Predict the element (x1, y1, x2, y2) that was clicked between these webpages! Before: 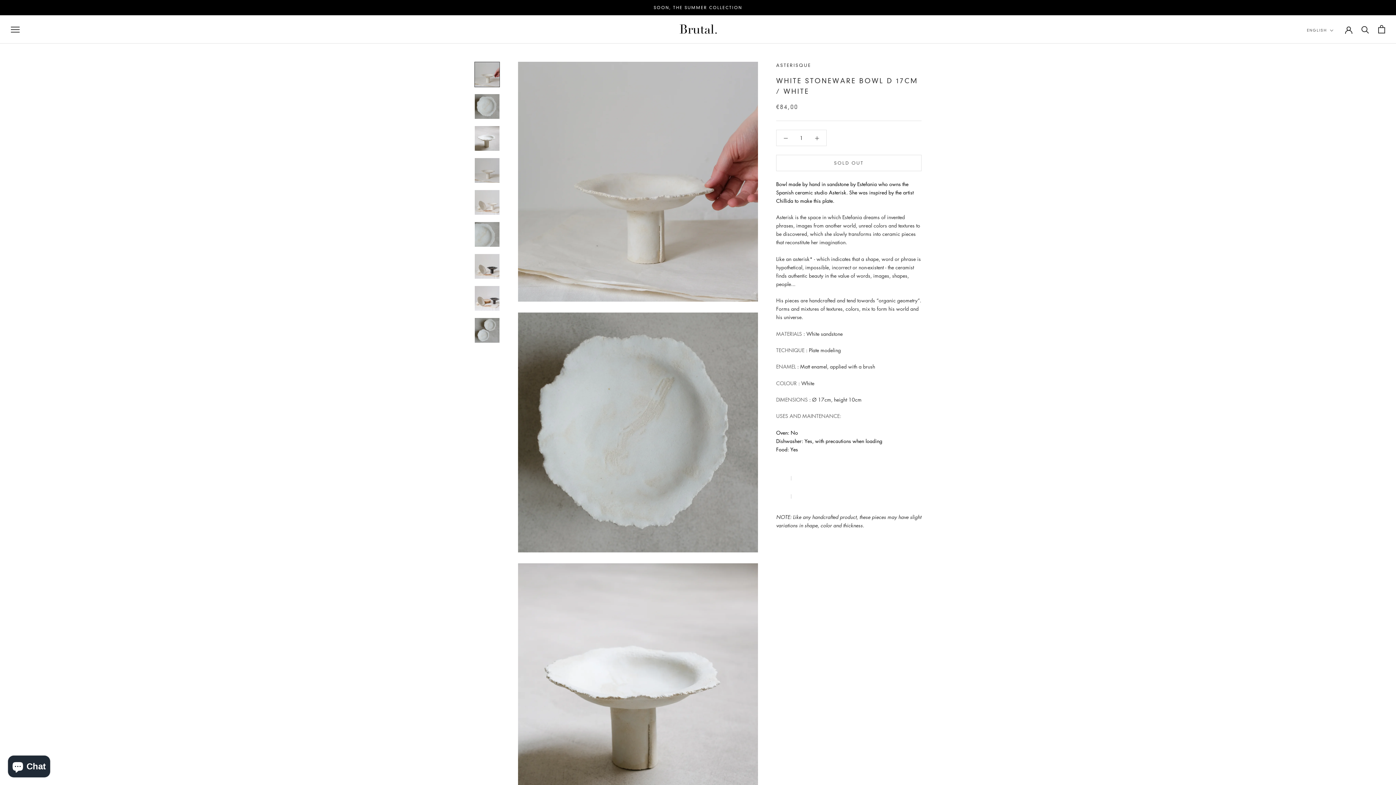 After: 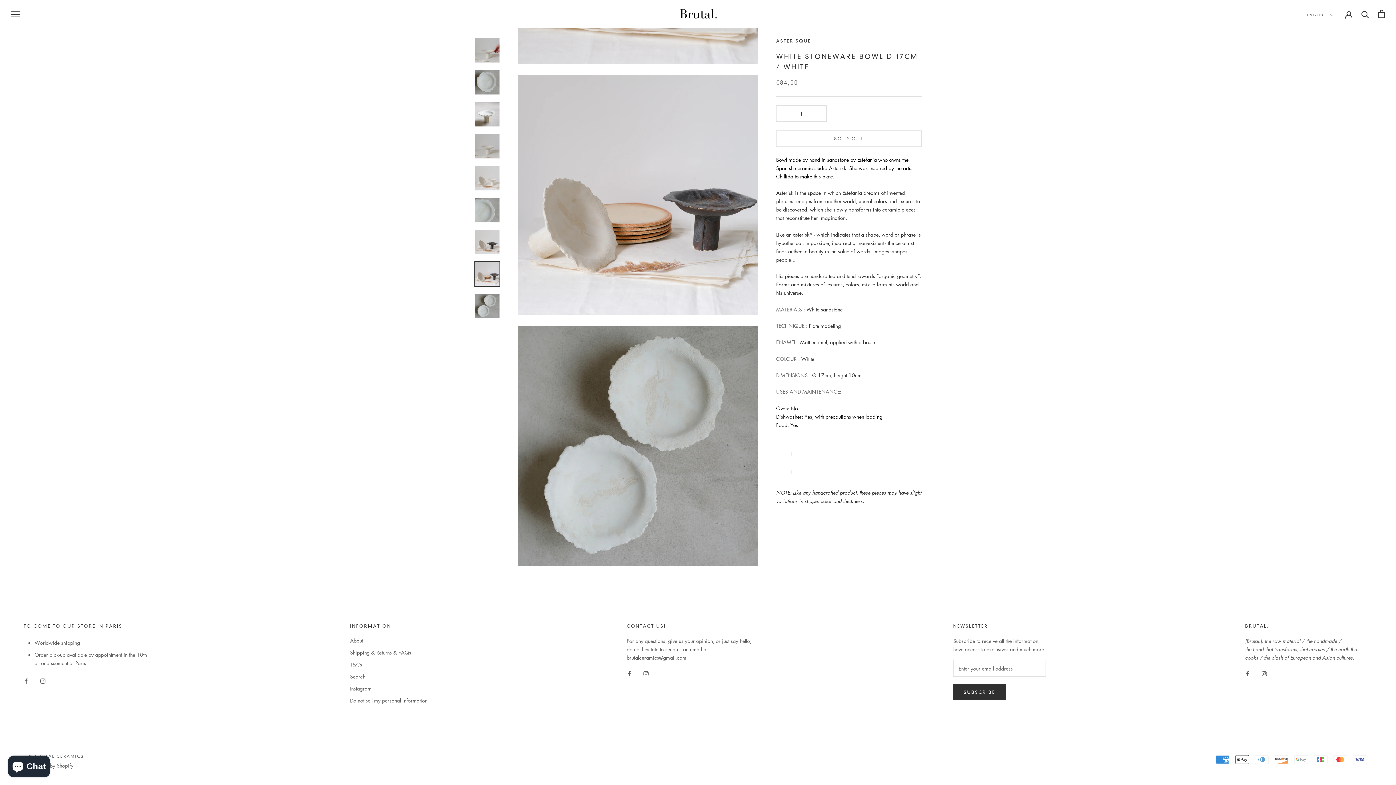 Action: bbox: (474, 317, 500, 343)